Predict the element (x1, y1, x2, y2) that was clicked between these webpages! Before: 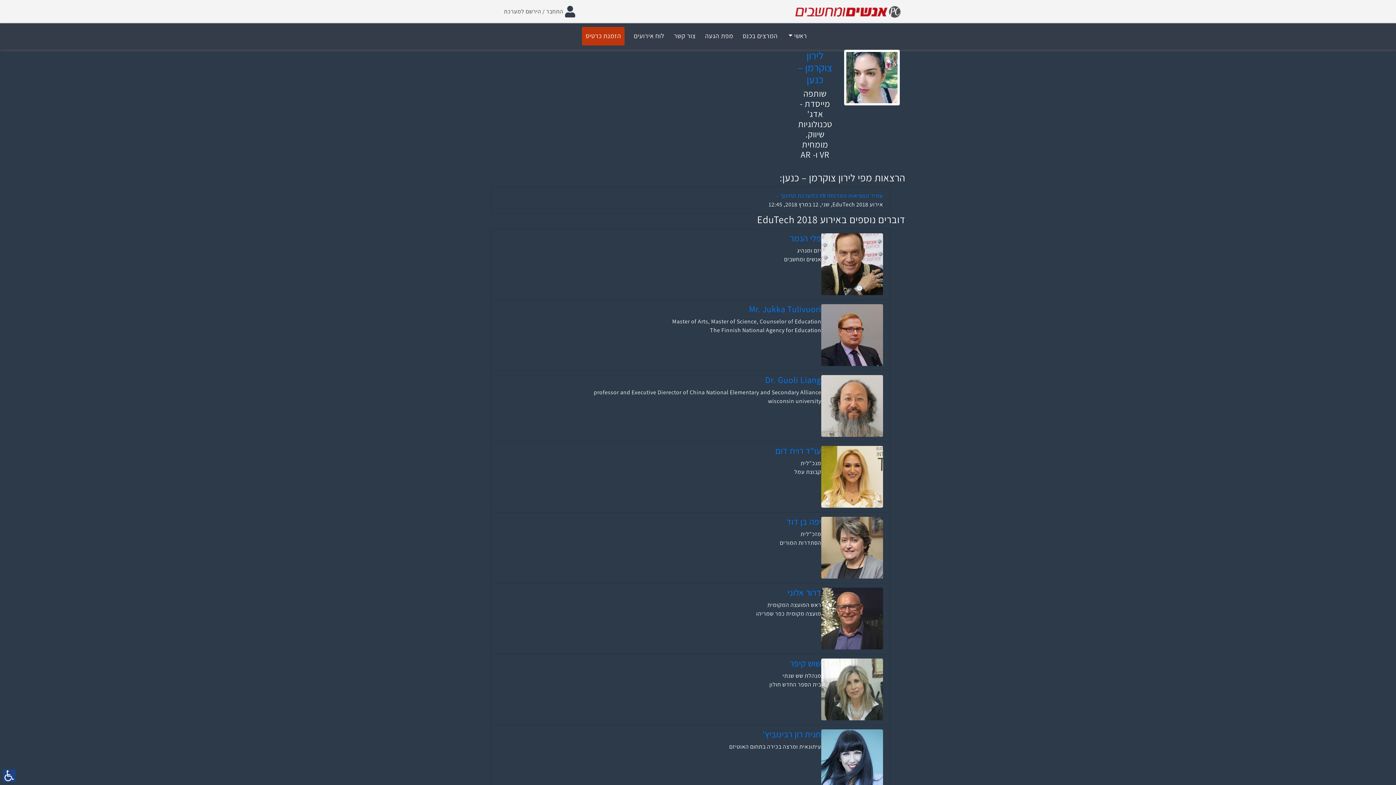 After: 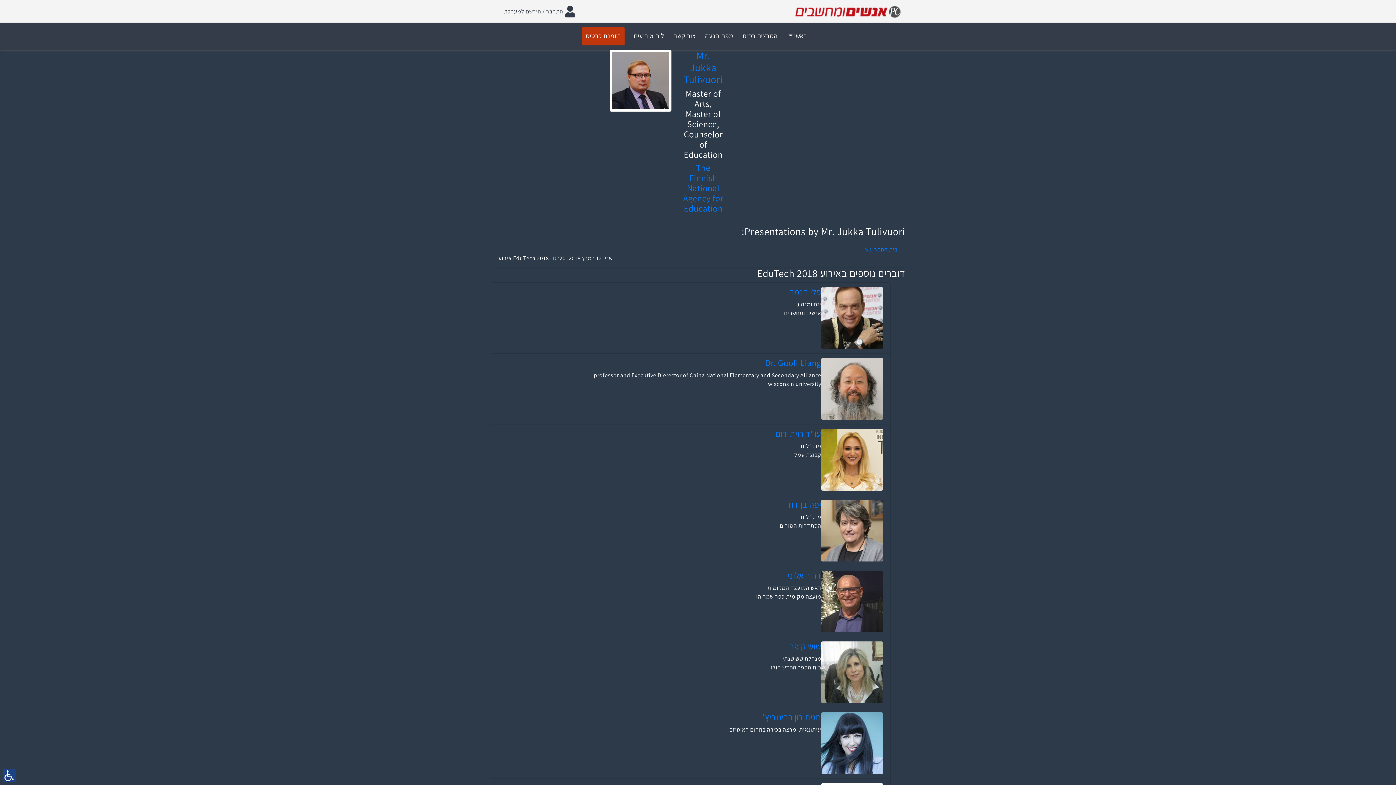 Action: bbox: (821, 331, 883, 338)